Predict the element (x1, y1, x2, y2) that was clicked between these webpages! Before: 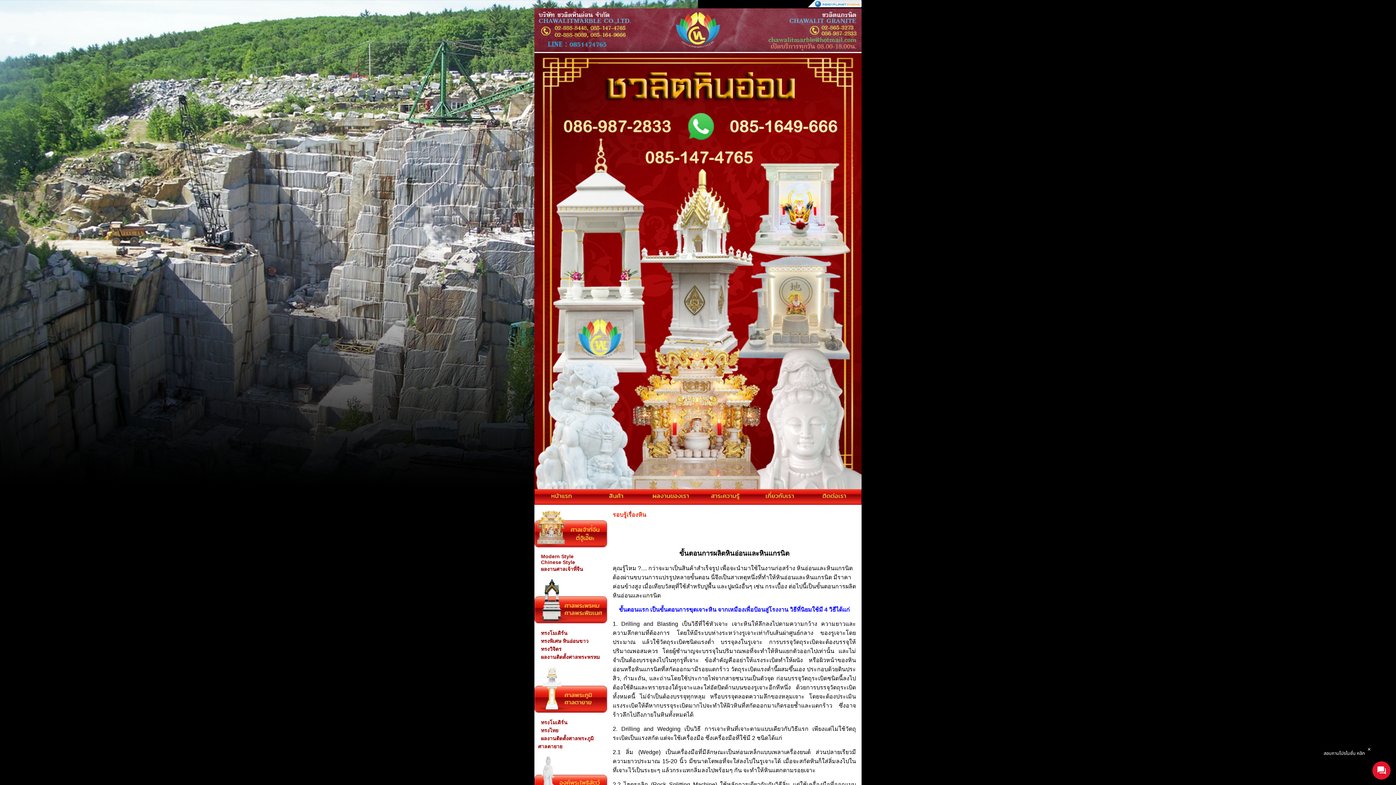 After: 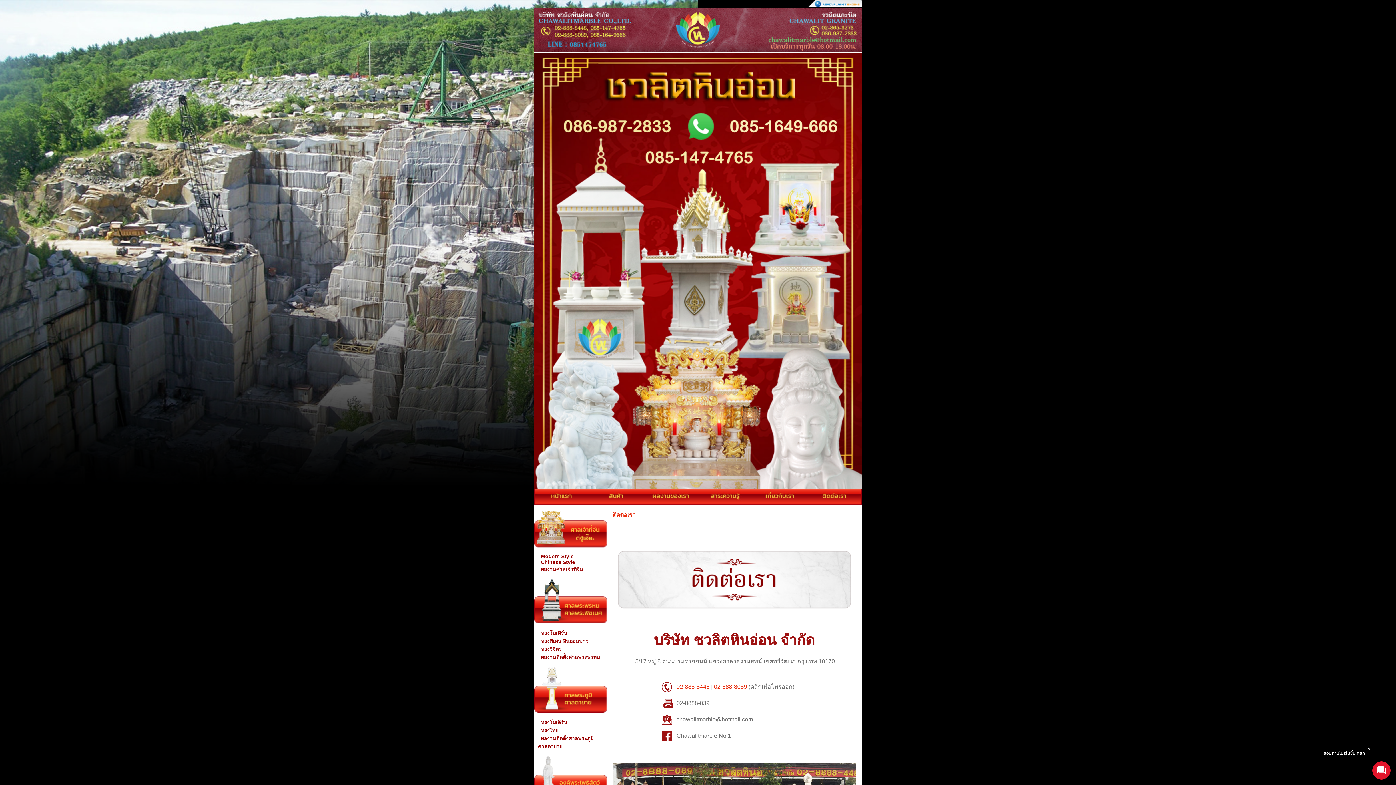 Action: bbox: (807, 493, 861, 499)